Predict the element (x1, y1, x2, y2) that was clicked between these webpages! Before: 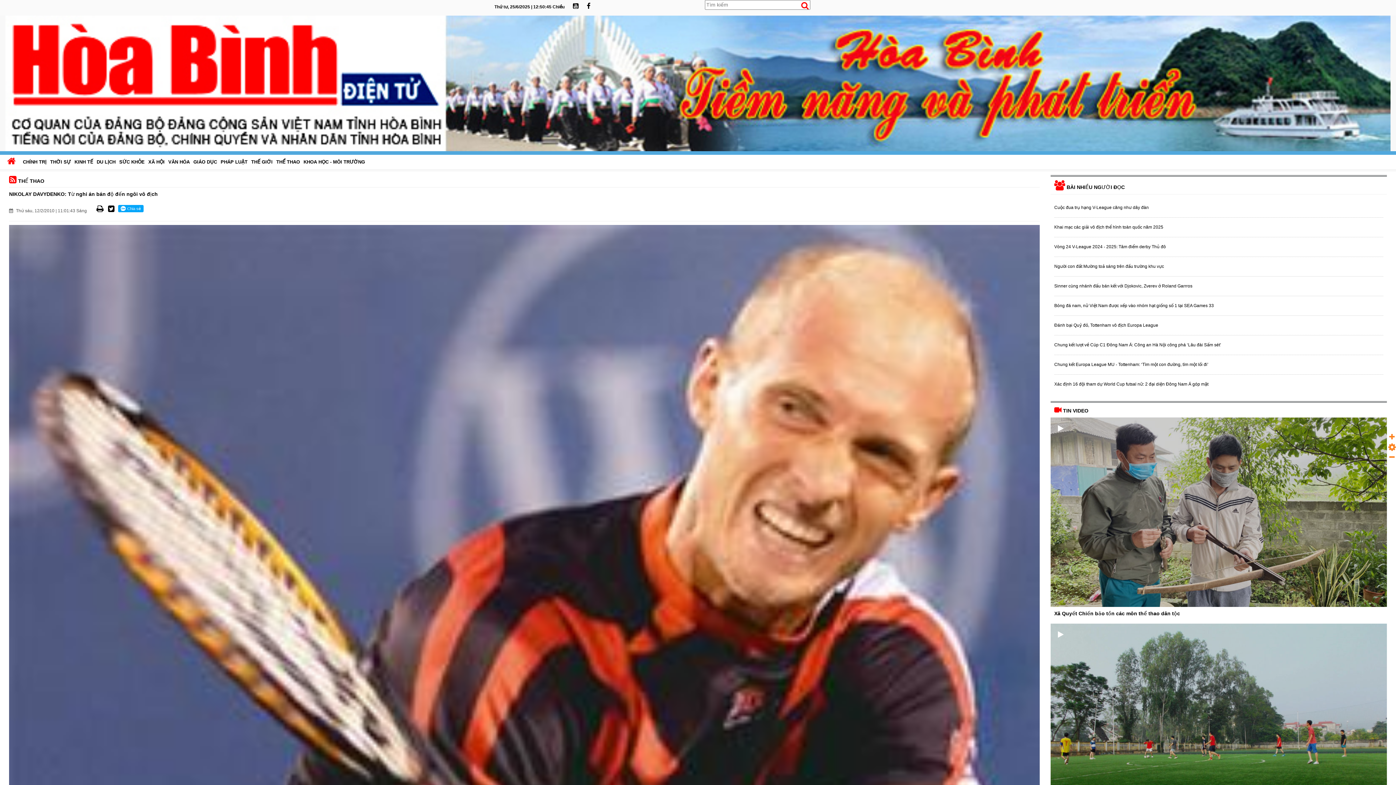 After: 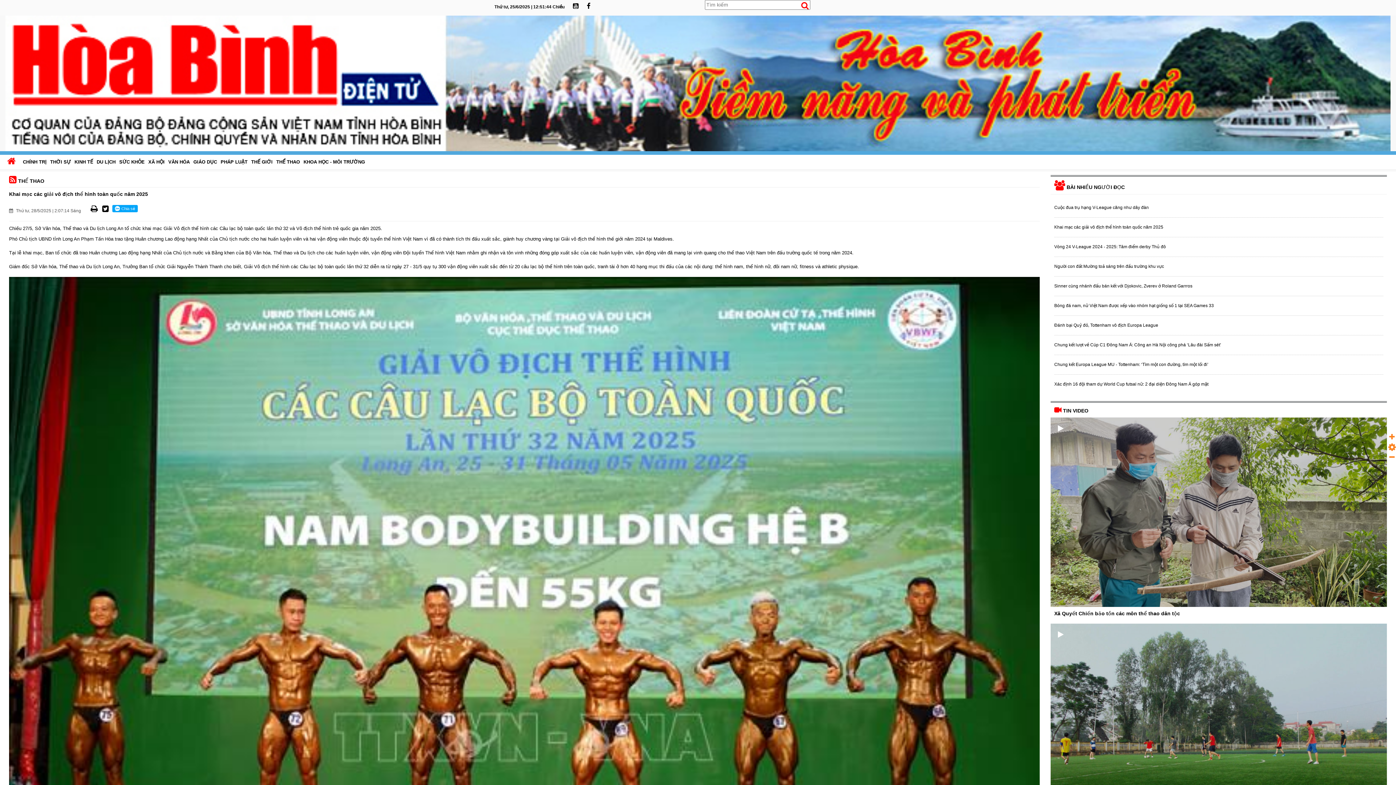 Action: bbox: (1054, 225, 1383, 229) label: Khai mạc các giải vô địch thể hình toàn quốc năm 2025